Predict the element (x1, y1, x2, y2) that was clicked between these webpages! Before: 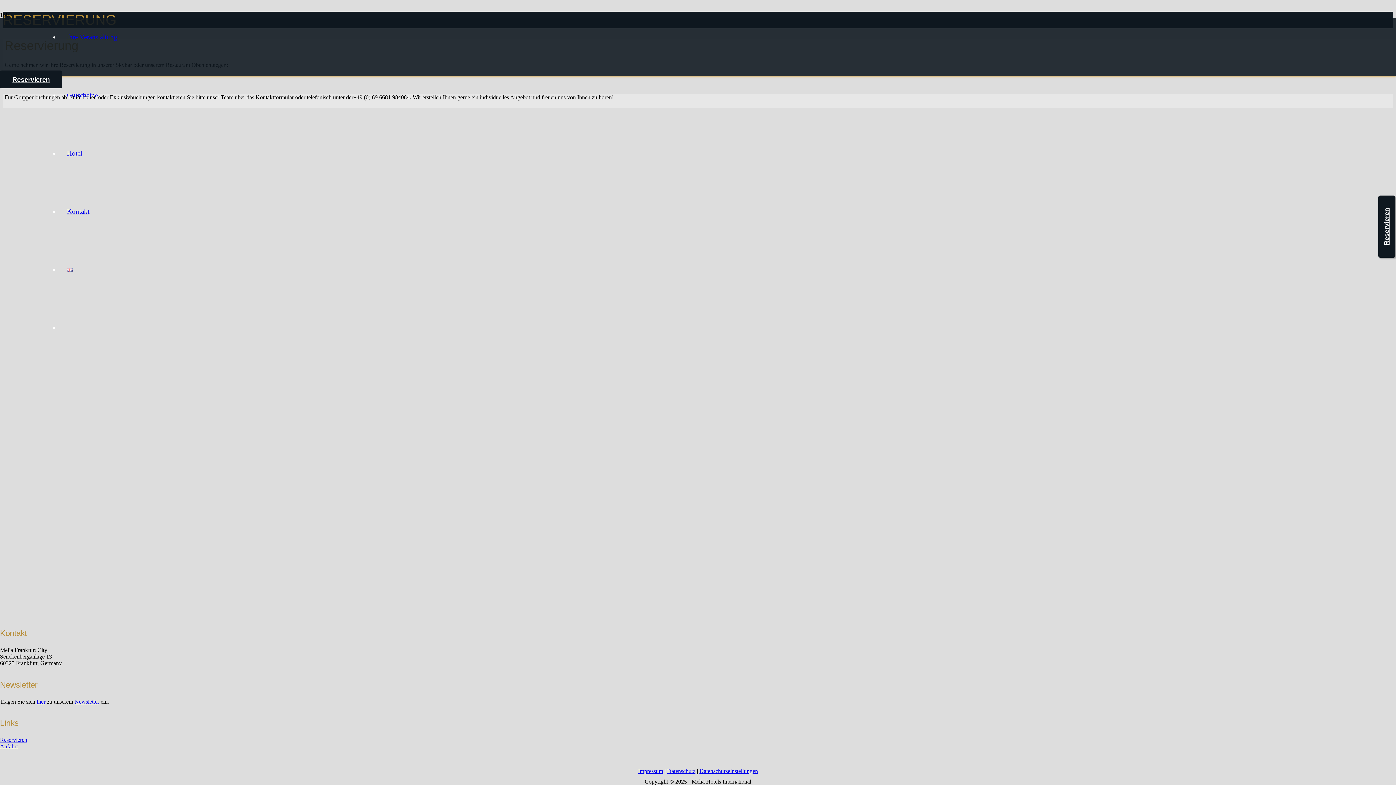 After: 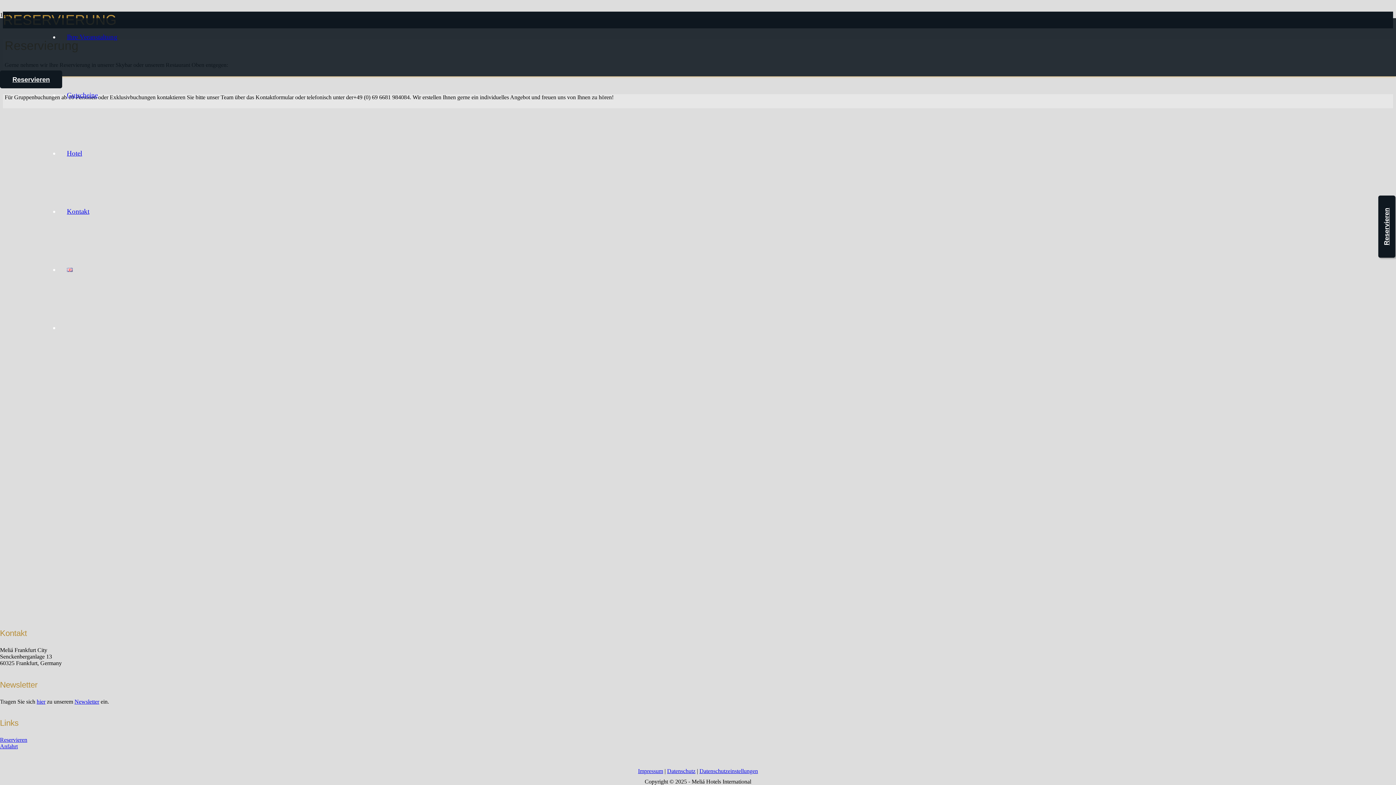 Action: bbox: (1378, 195, 1395, 257) label: Reservieren